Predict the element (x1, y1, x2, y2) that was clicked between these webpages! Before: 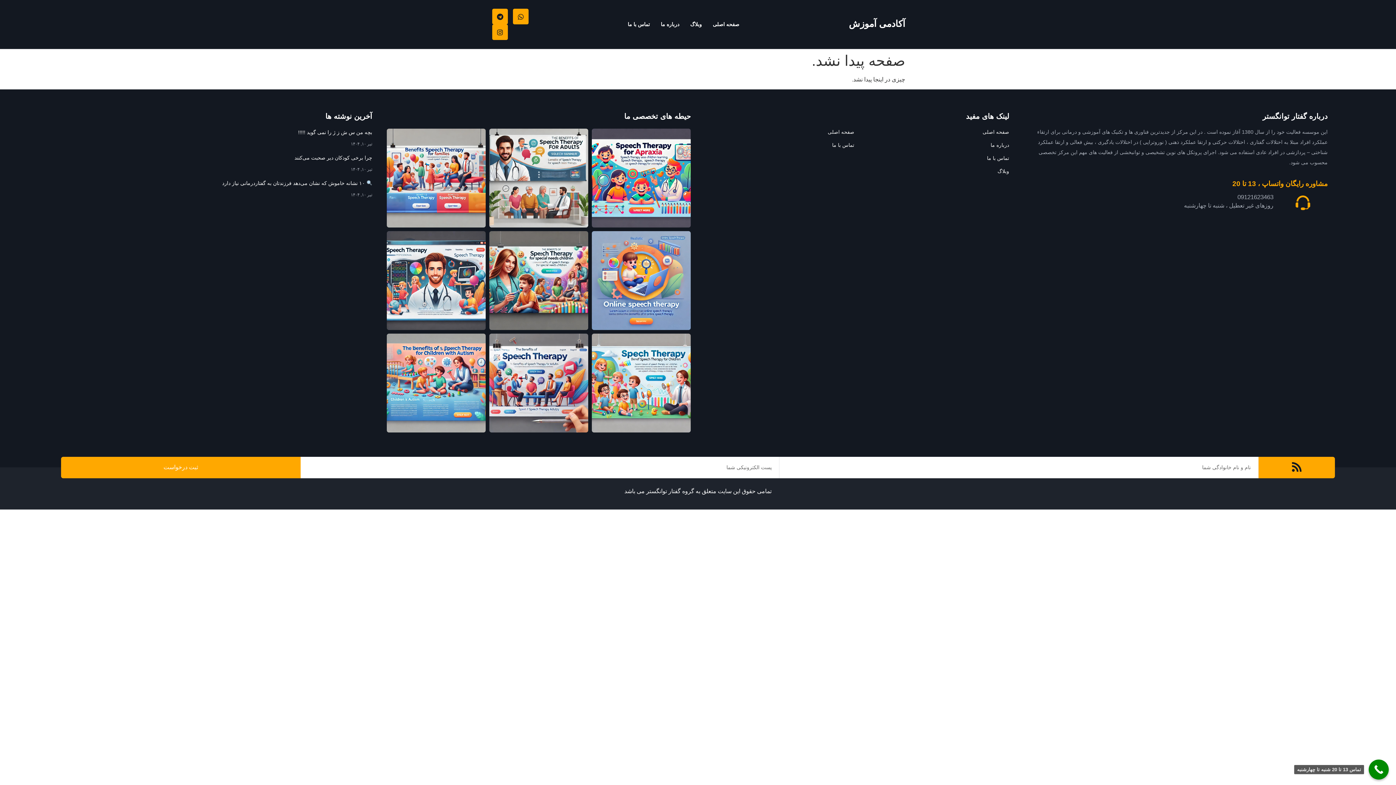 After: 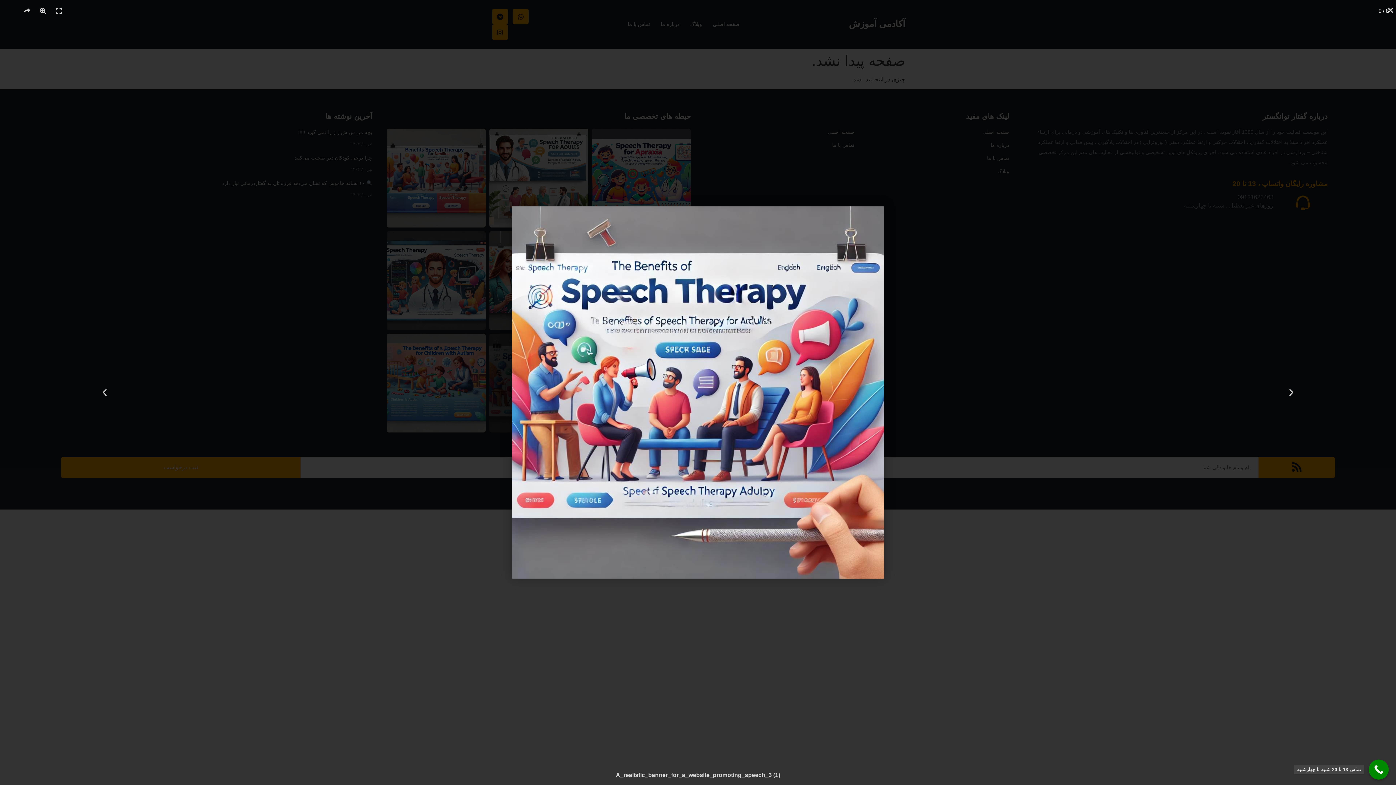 Action: bbox: (489, 333, 588, 432)